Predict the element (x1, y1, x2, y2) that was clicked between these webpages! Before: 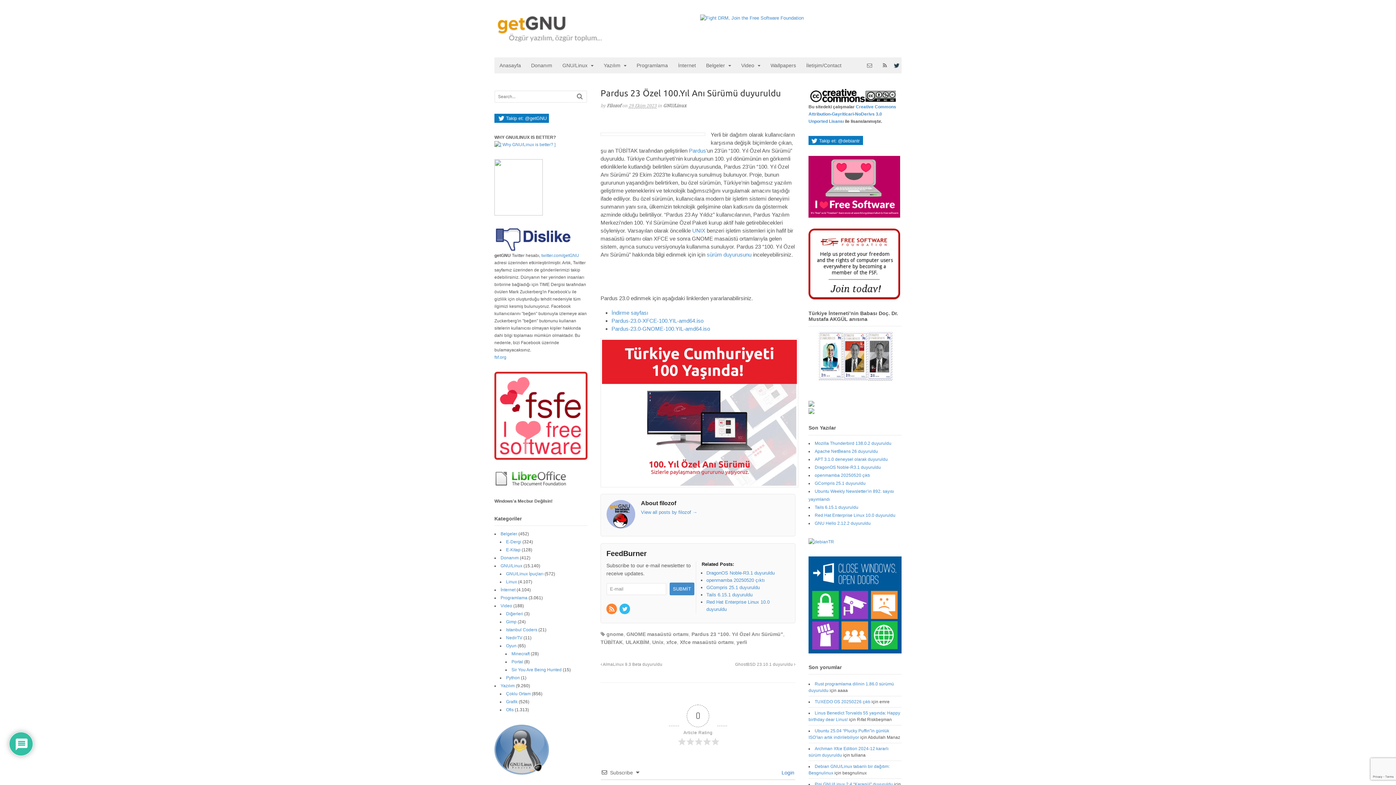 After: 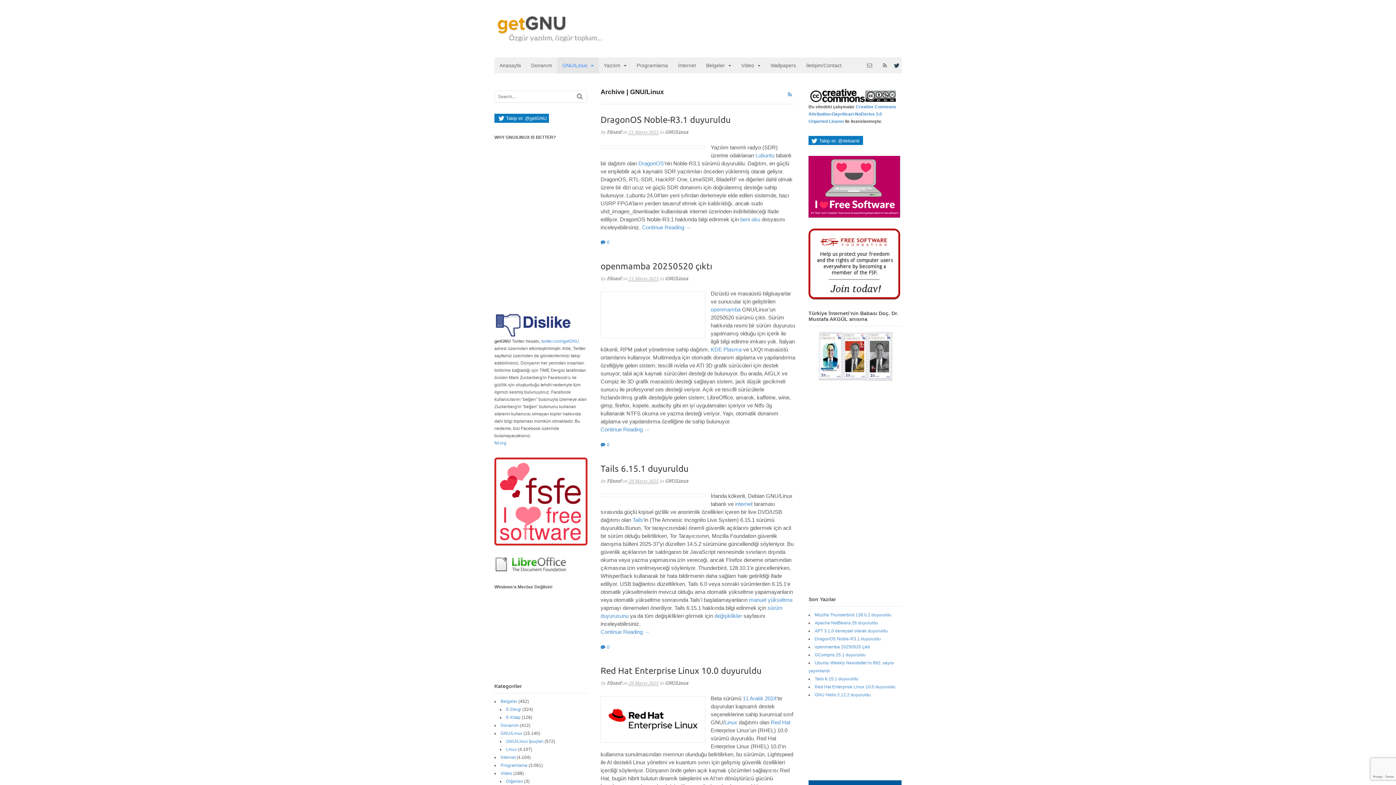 Action: bbox: (500, 563, 522, 568) label: GNU/Linux